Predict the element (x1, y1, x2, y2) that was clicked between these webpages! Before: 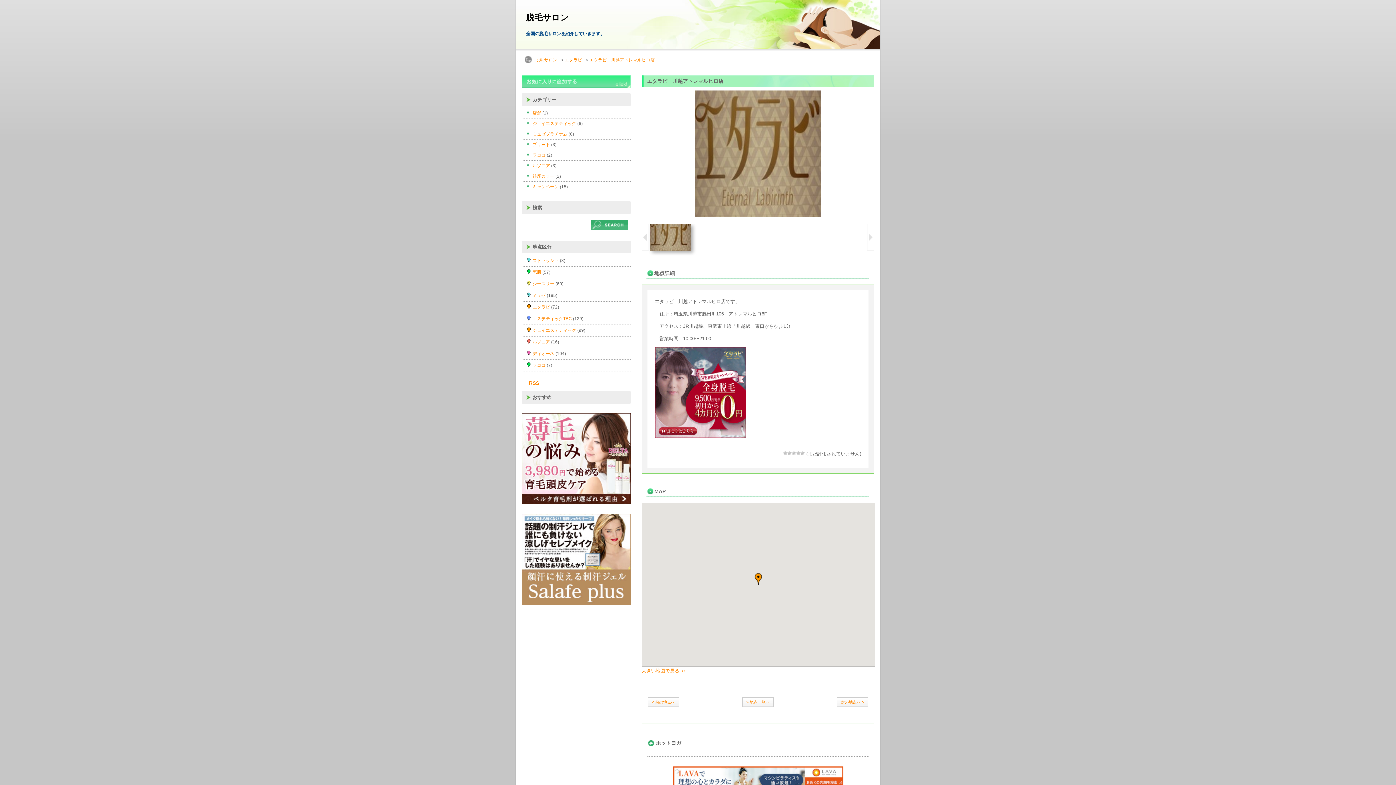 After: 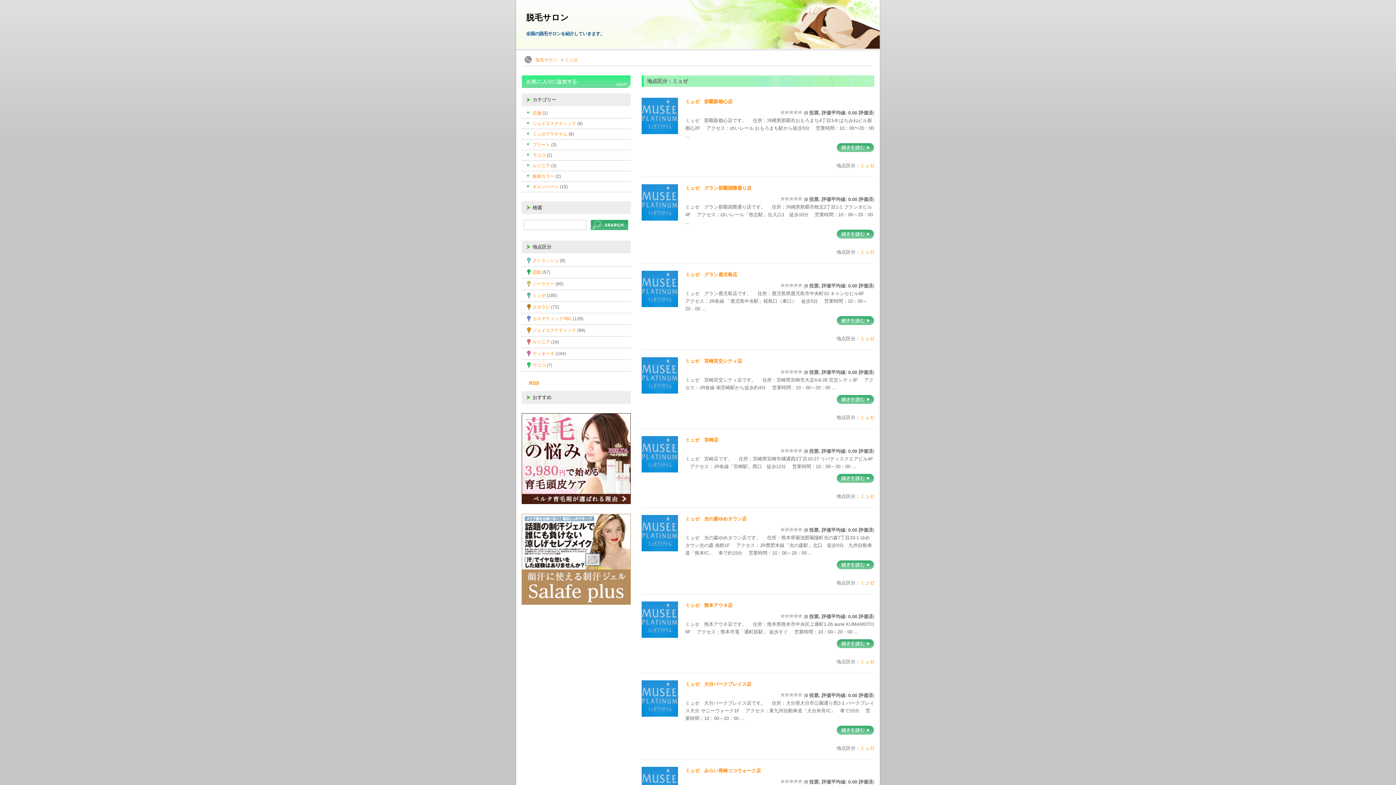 Action: label: ミュゼ bbox: (532, 293, 545, 298)